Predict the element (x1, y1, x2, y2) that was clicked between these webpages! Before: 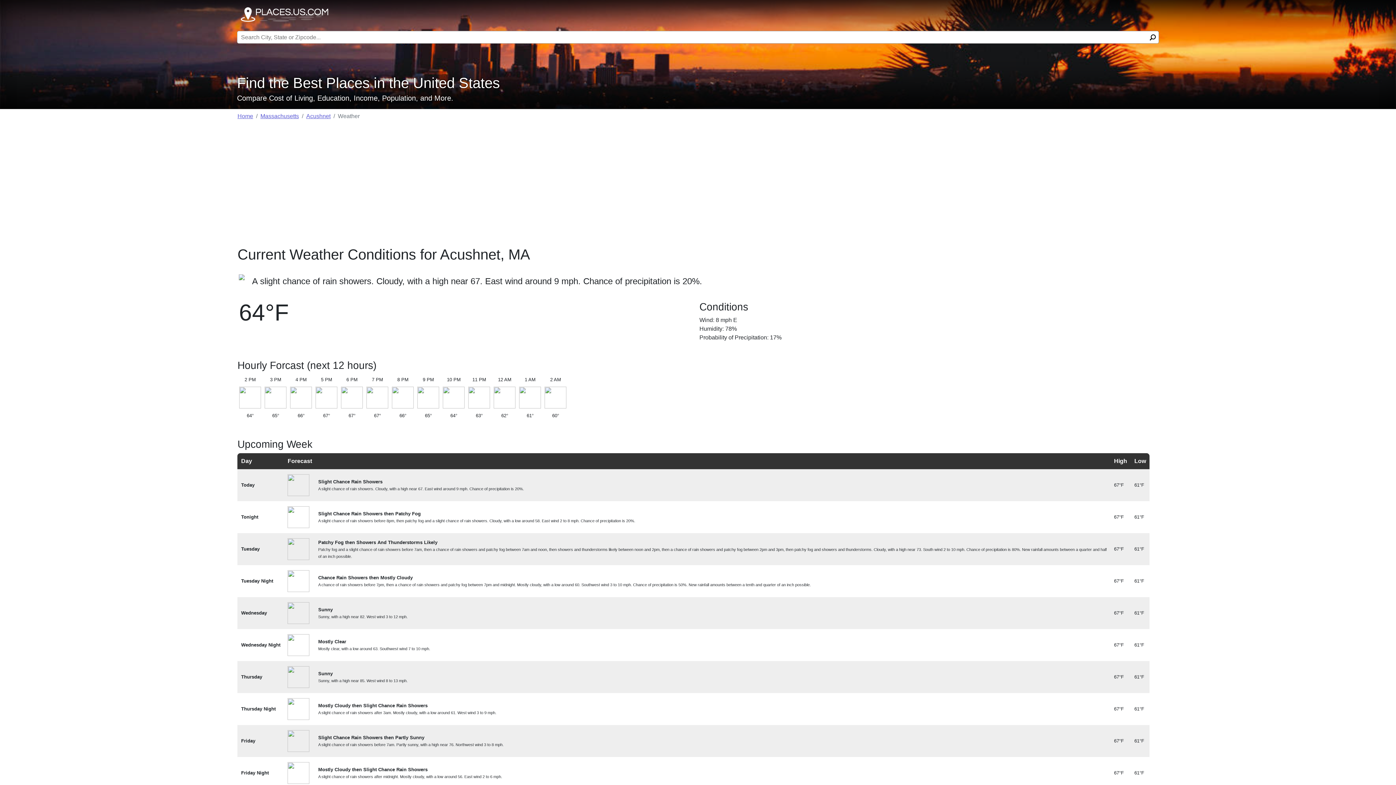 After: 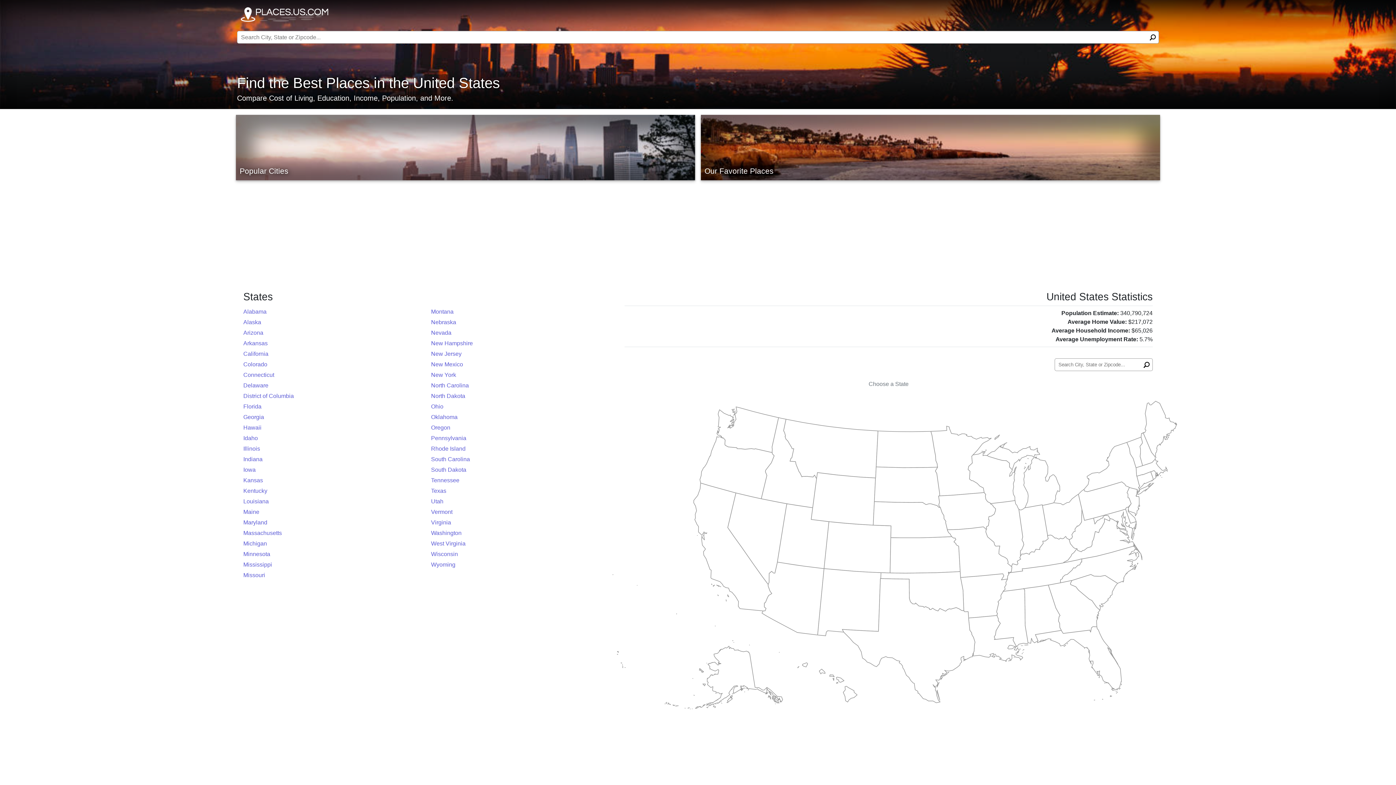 Action: label: Home bbox: (237, 113, 253, 119)